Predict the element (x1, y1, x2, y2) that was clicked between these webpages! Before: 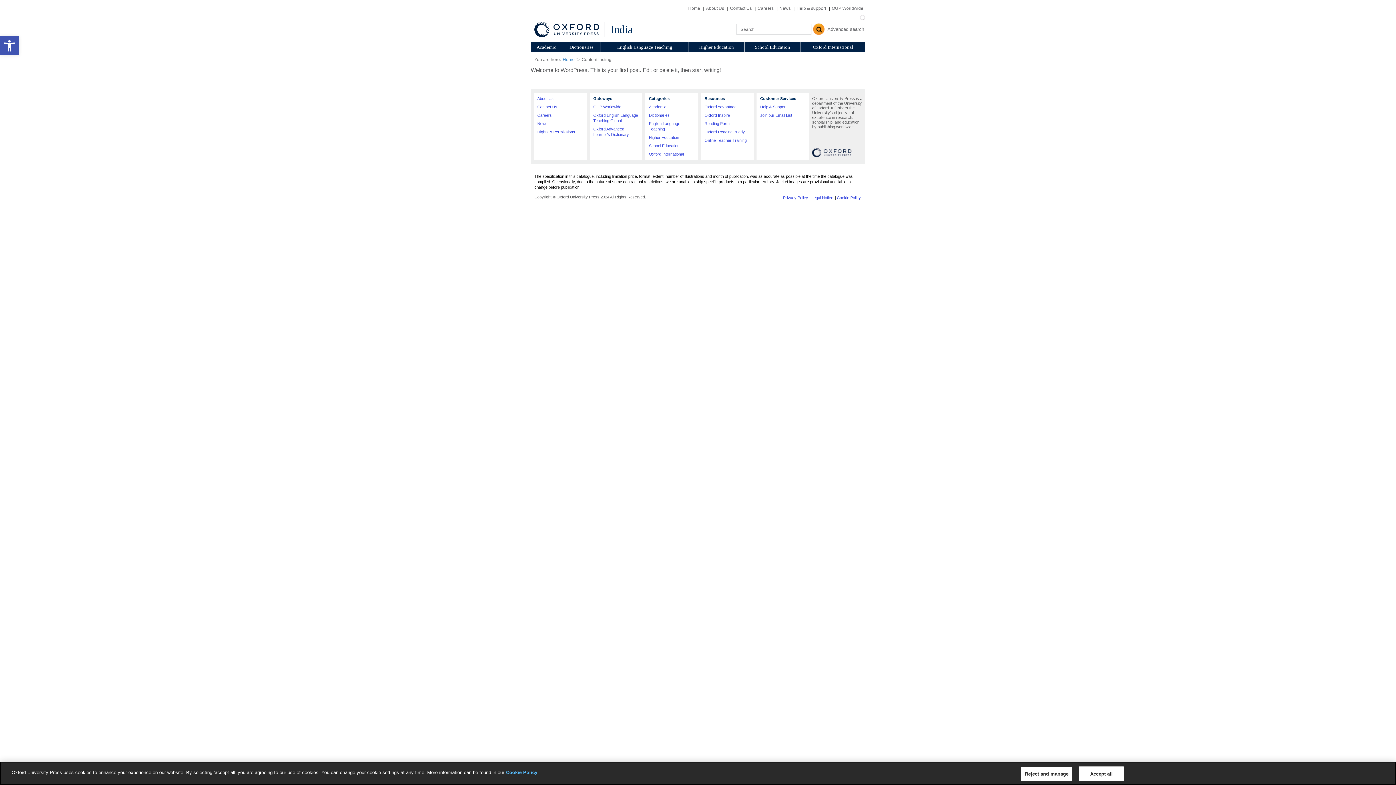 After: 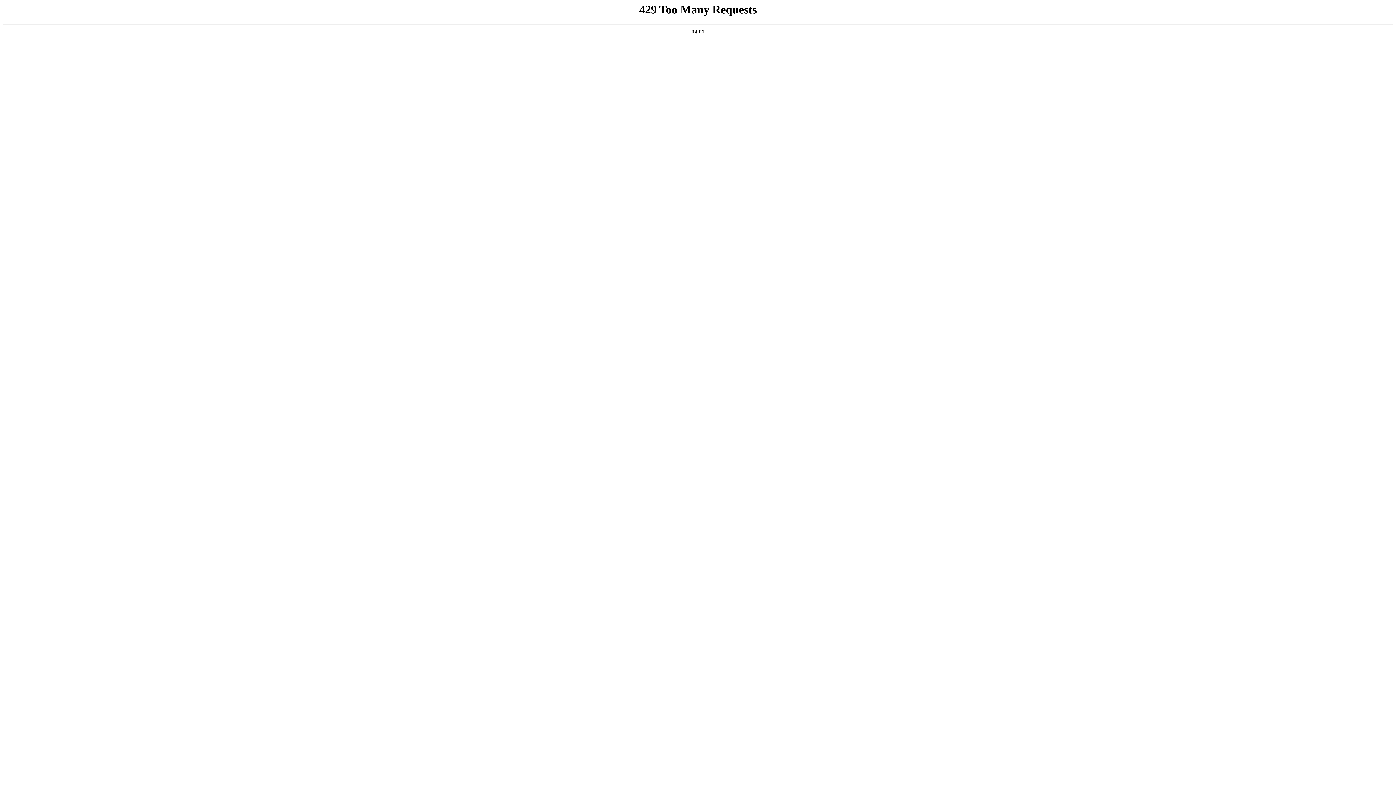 Action: label: Higher Education bbox: (689, 42, 744, 52)